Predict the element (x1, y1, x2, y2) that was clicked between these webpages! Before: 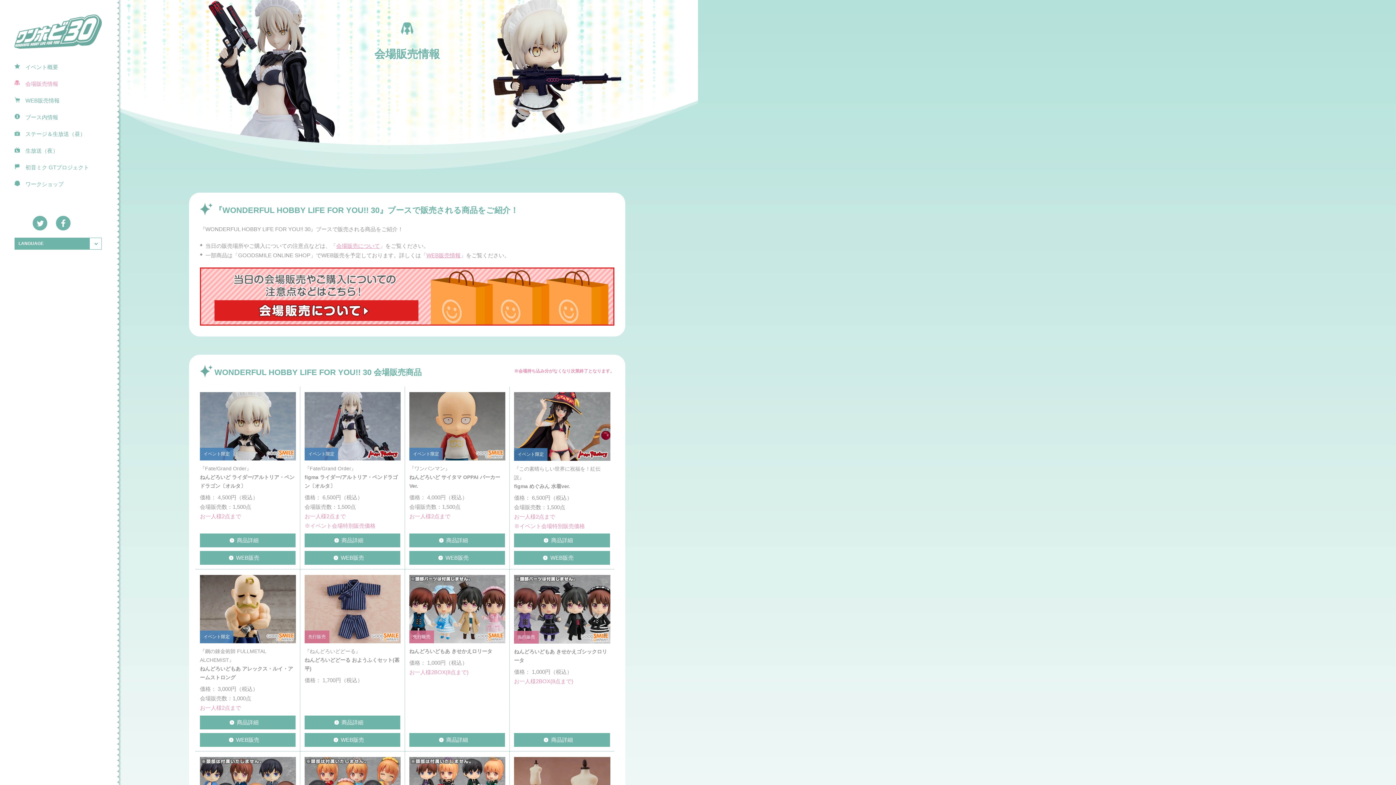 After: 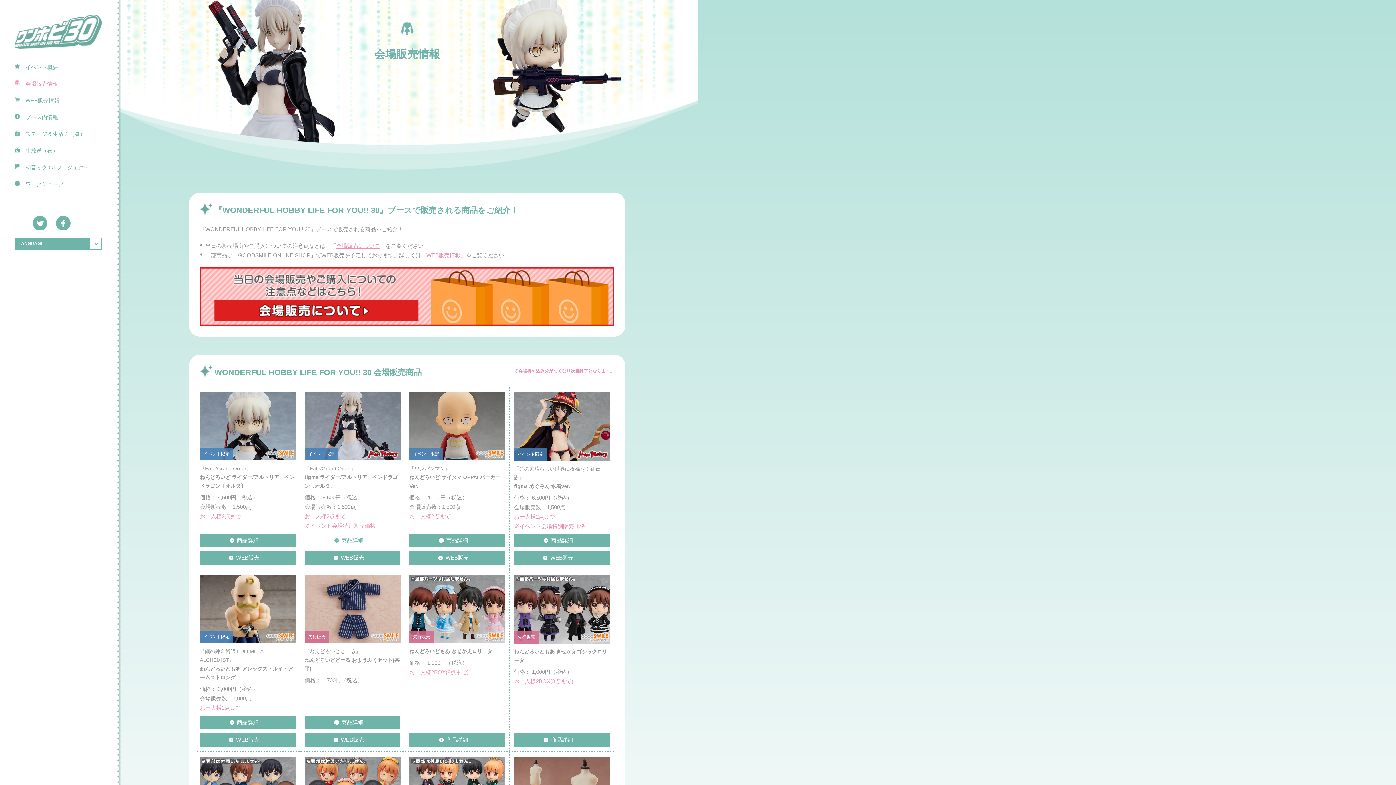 Action: label: 商品詳細 bbox: (304, 533, 400, 547)